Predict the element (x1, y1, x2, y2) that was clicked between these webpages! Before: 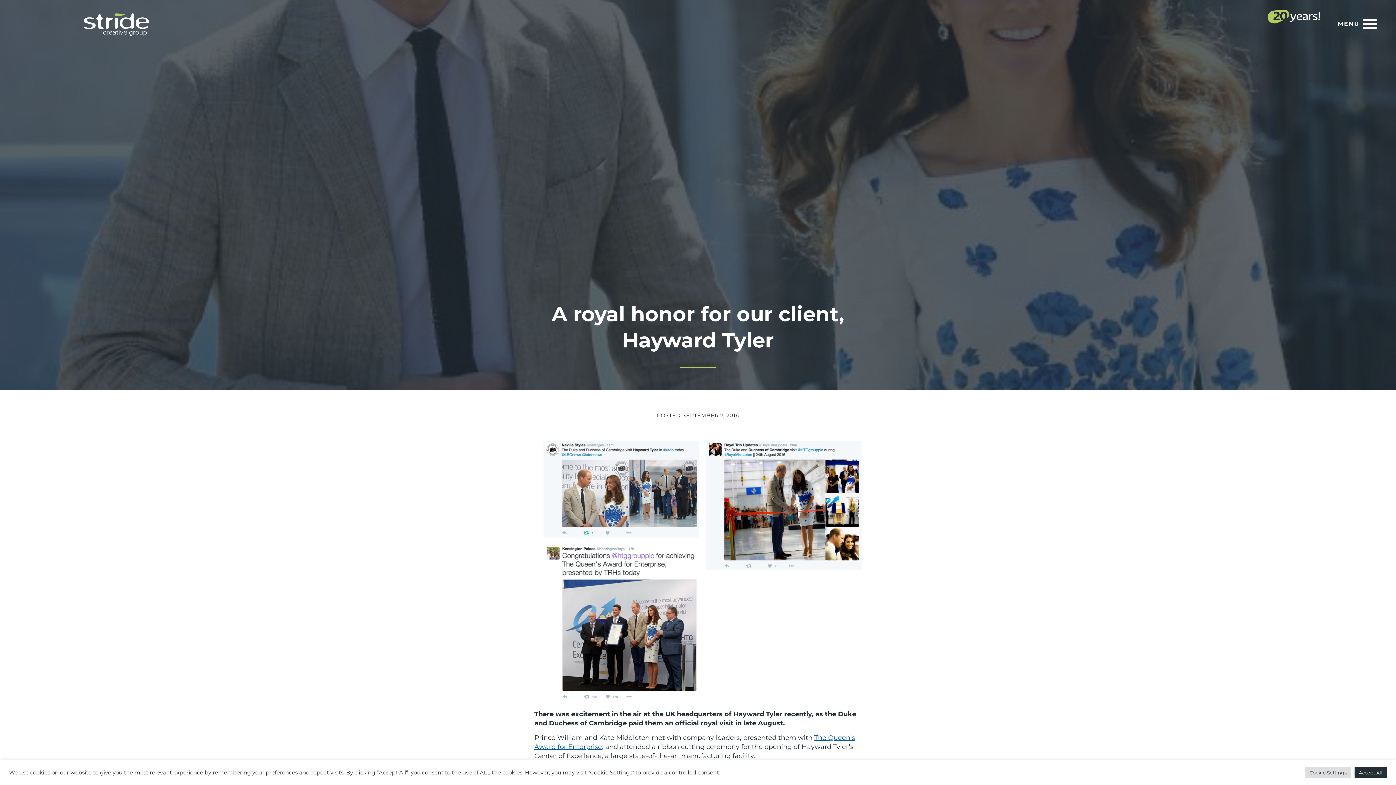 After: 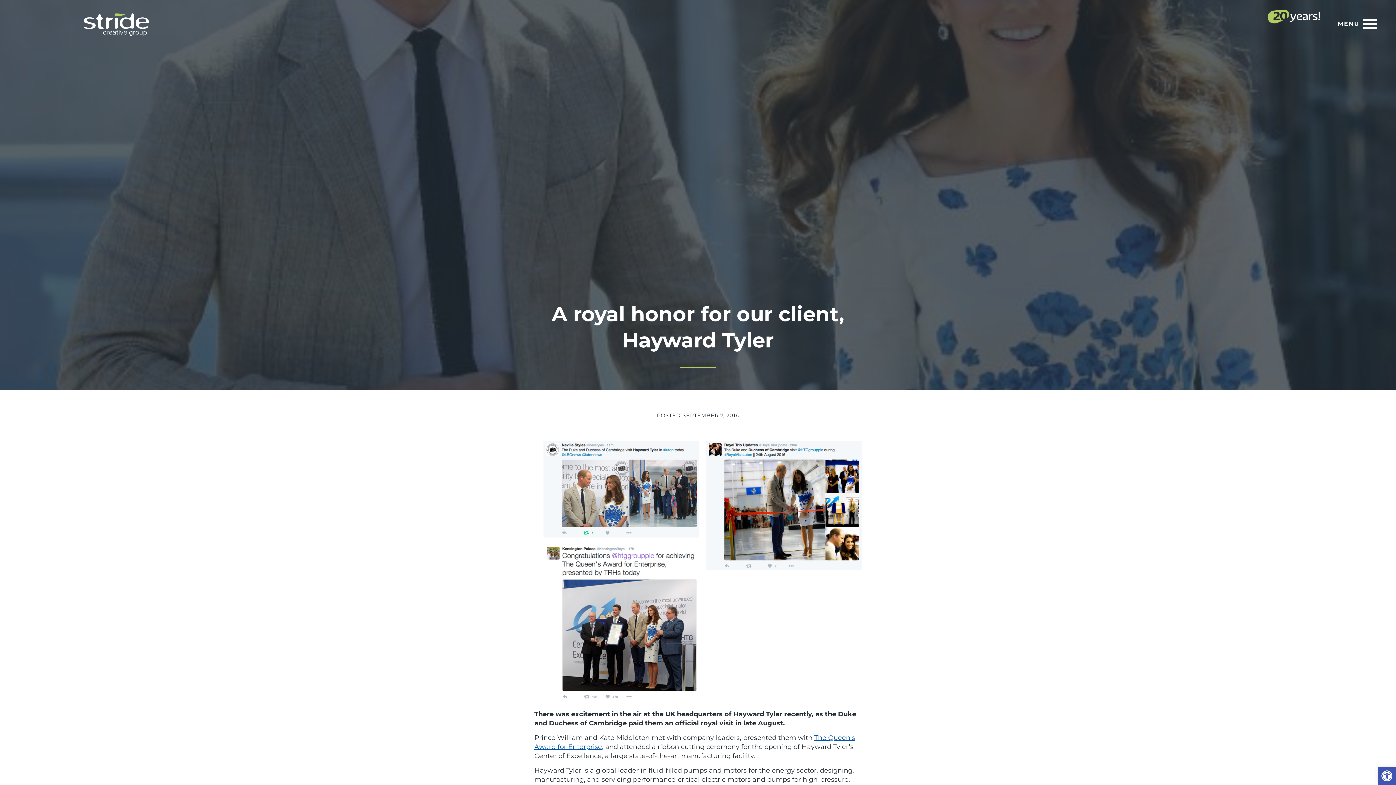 Action: bbox: (1354, 767, 1387, 778) label: Accept All